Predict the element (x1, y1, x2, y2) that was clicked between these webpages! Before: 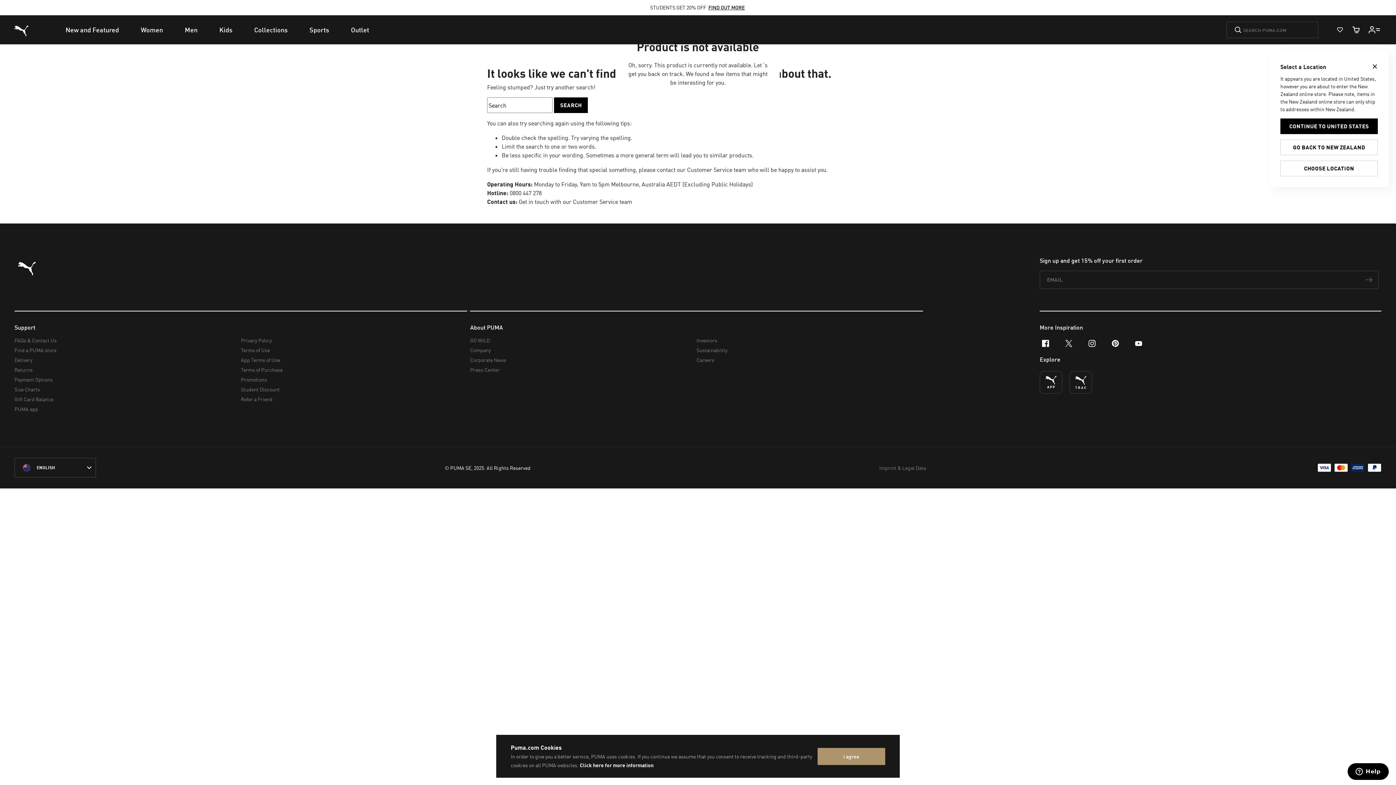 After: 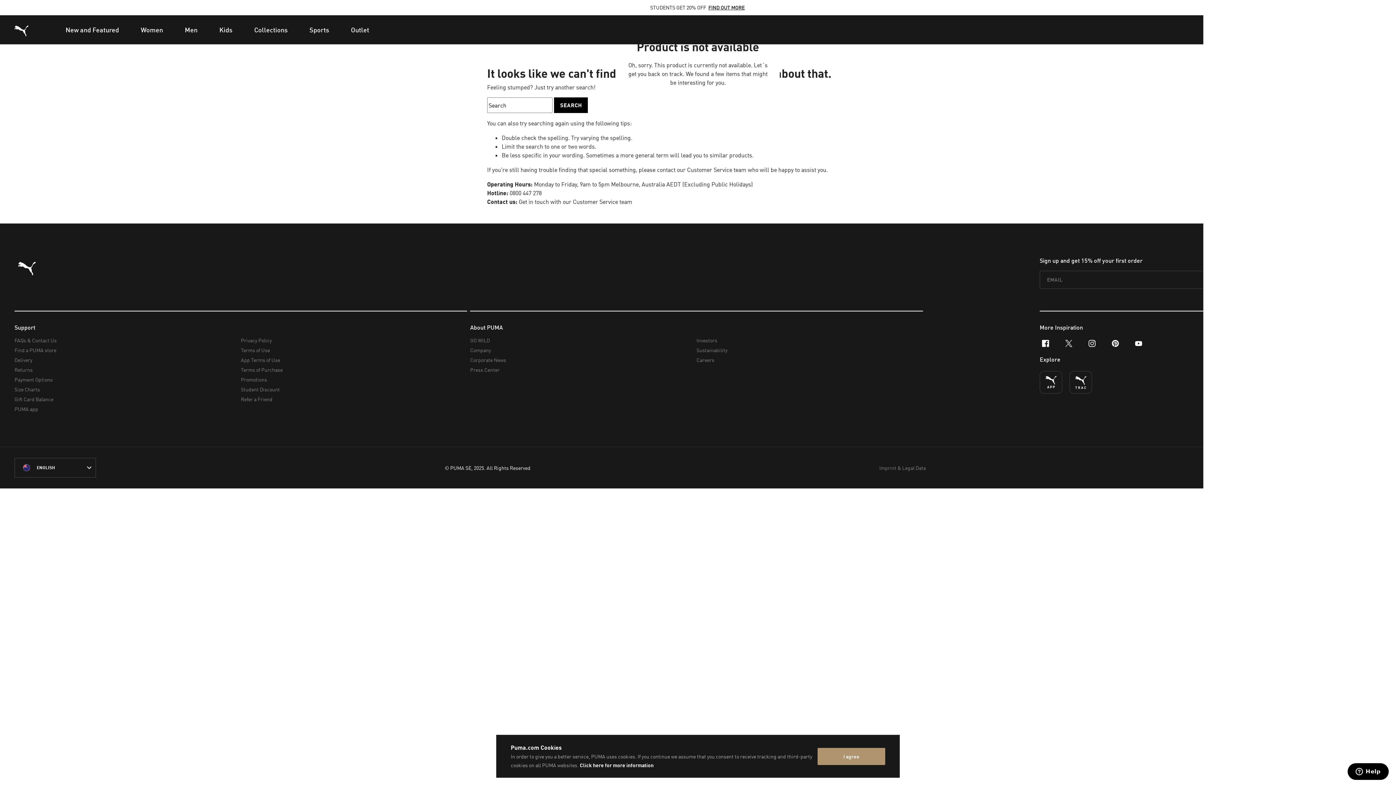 Action: label: Cart Quantity bbox: (1348, 21, 1364, 37)